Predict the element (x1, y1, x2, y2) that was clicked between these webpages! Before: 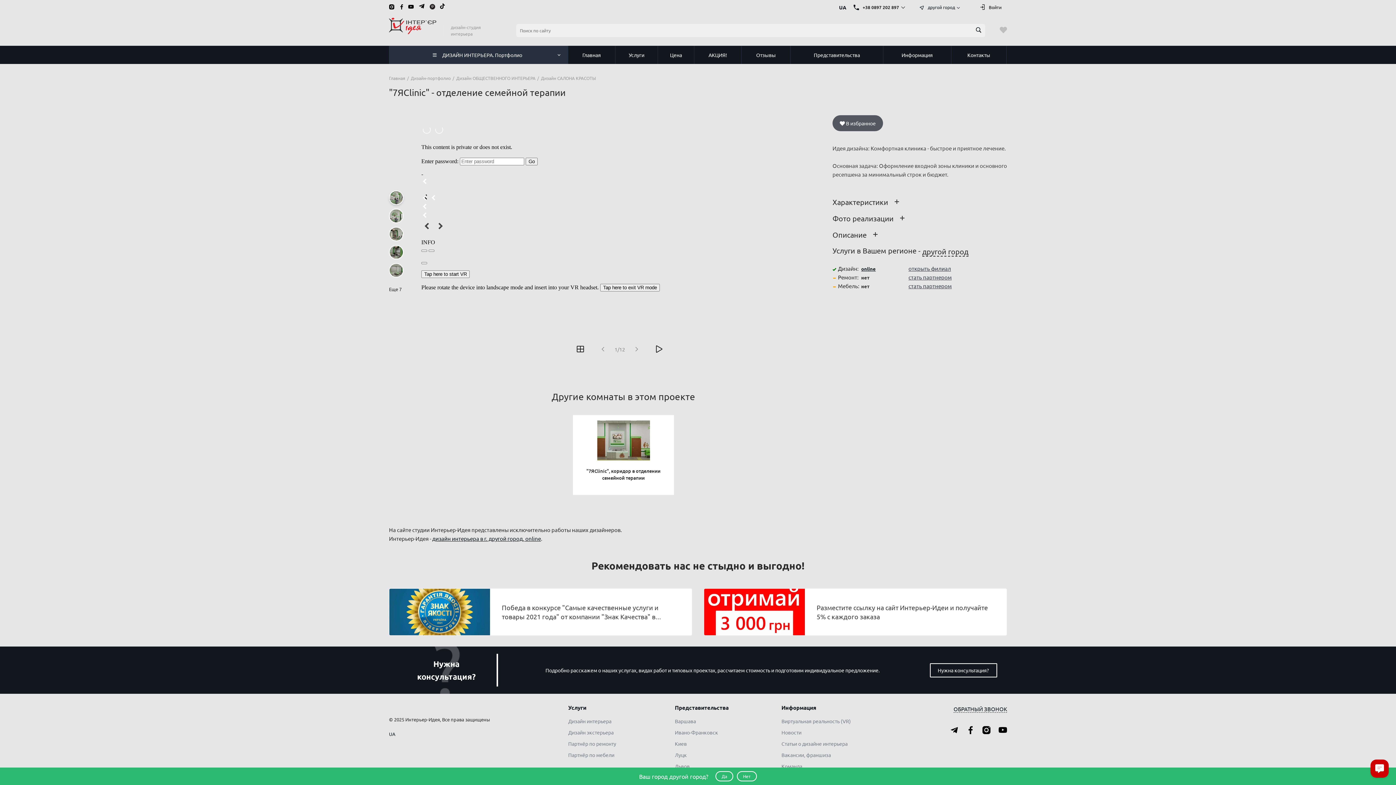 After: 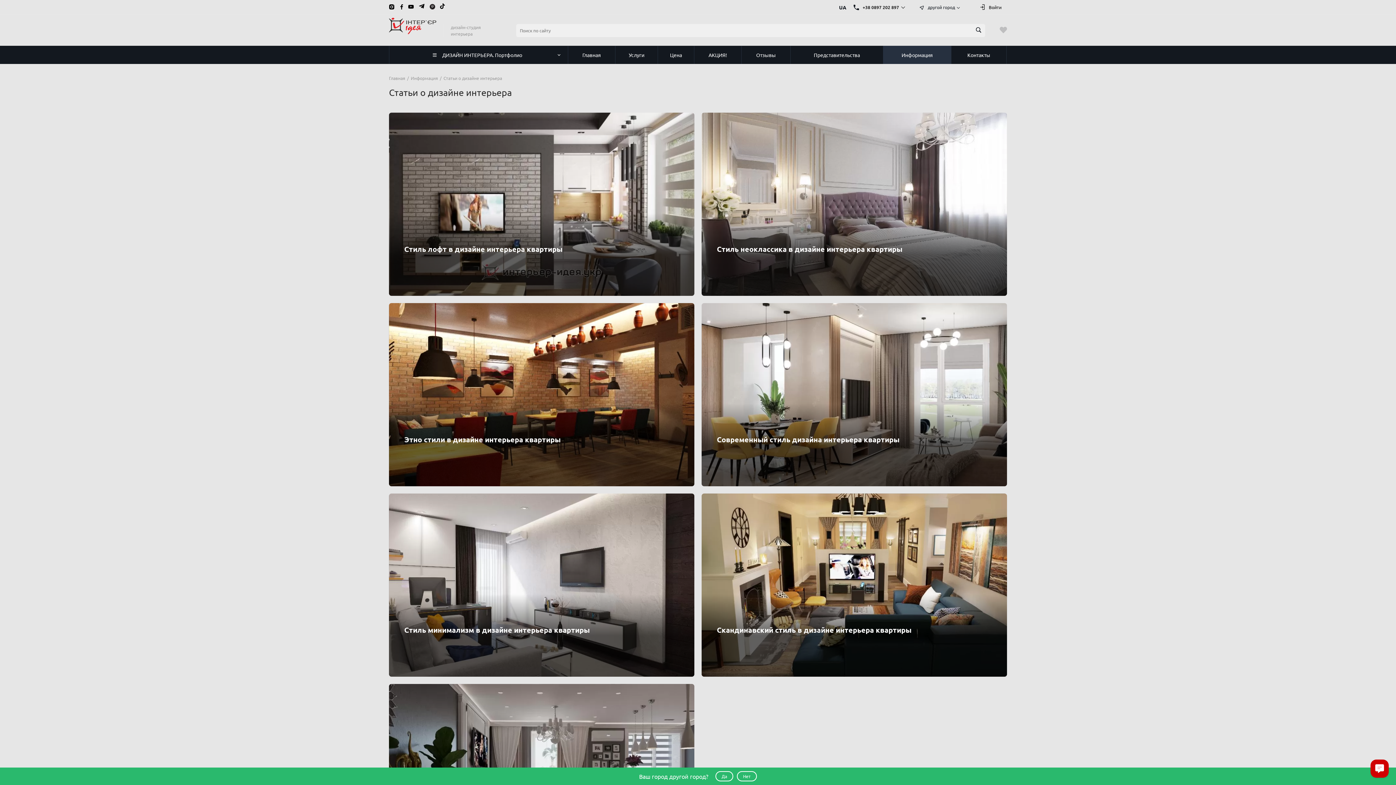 Action: bbox: (781, 740, 847, 747) label: Статьи о дизайне интерьера